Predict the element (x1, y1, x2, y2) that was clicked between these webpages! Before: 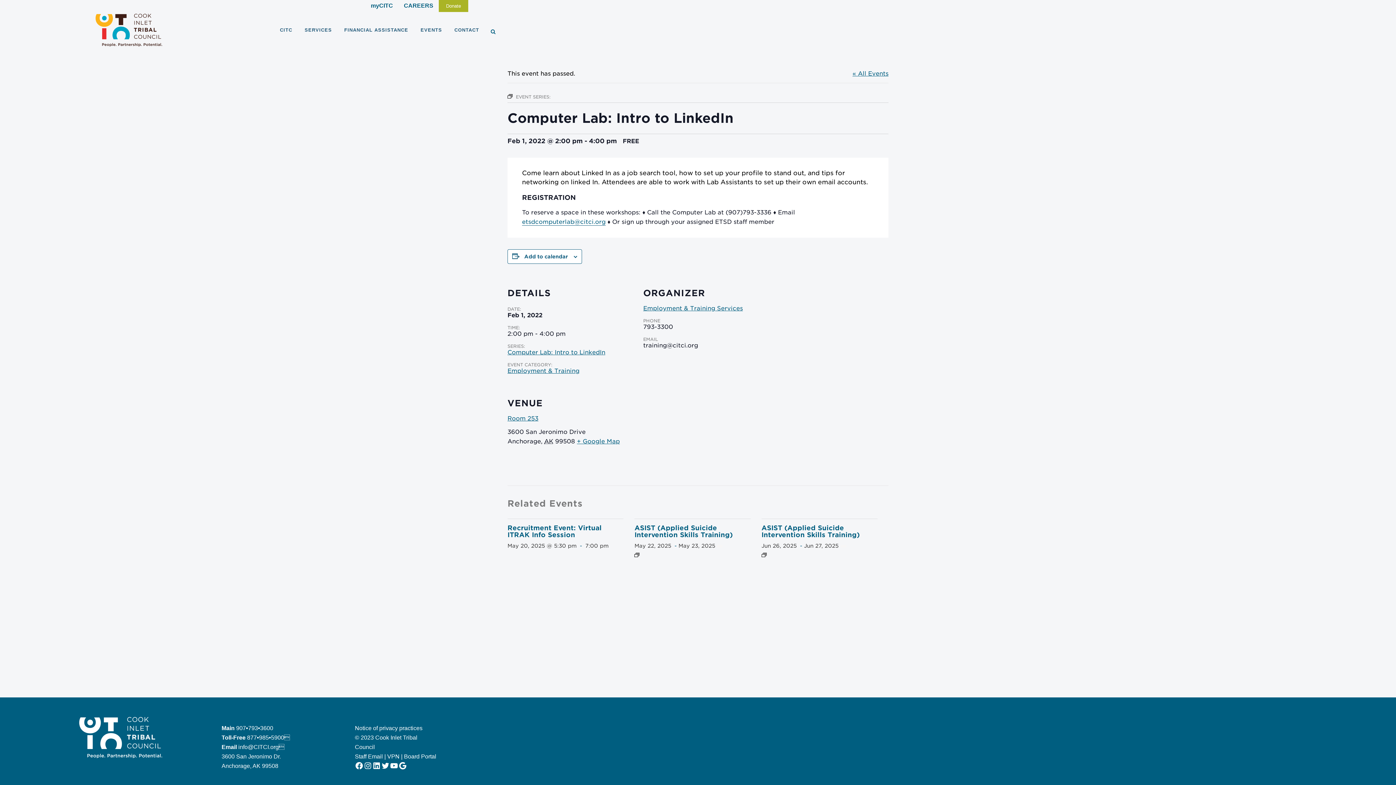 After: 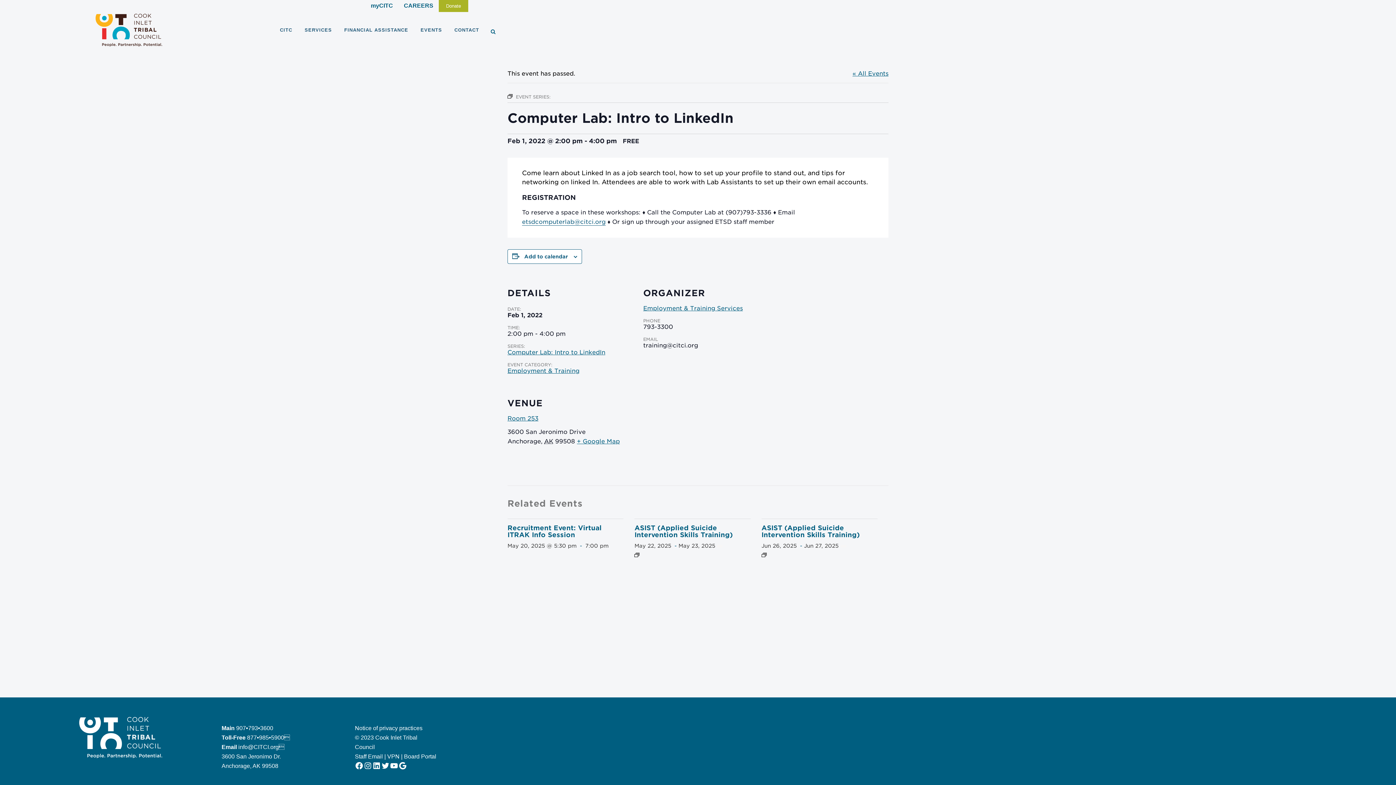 Action: label: etsdcomputerlab@citci.org bbox: (522, 218, 605, 225)